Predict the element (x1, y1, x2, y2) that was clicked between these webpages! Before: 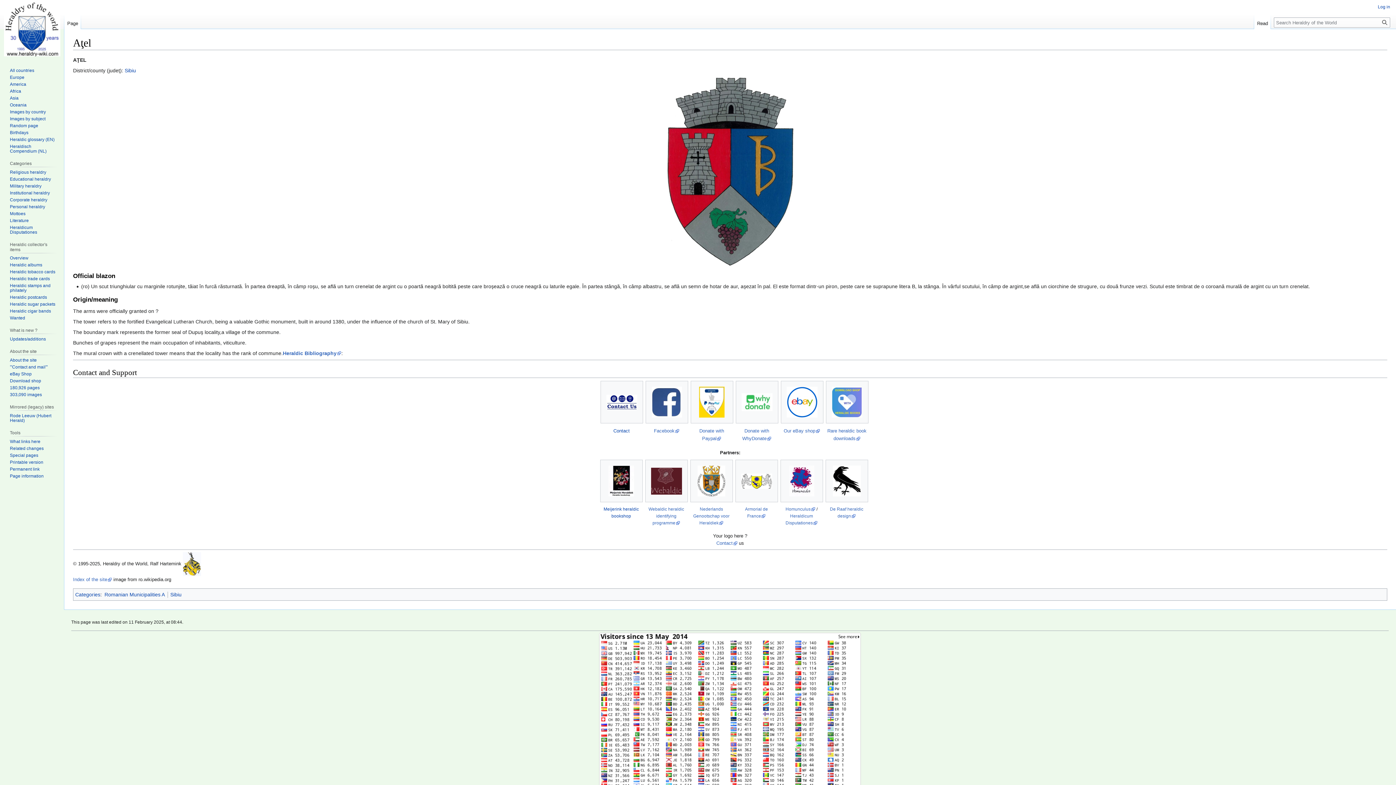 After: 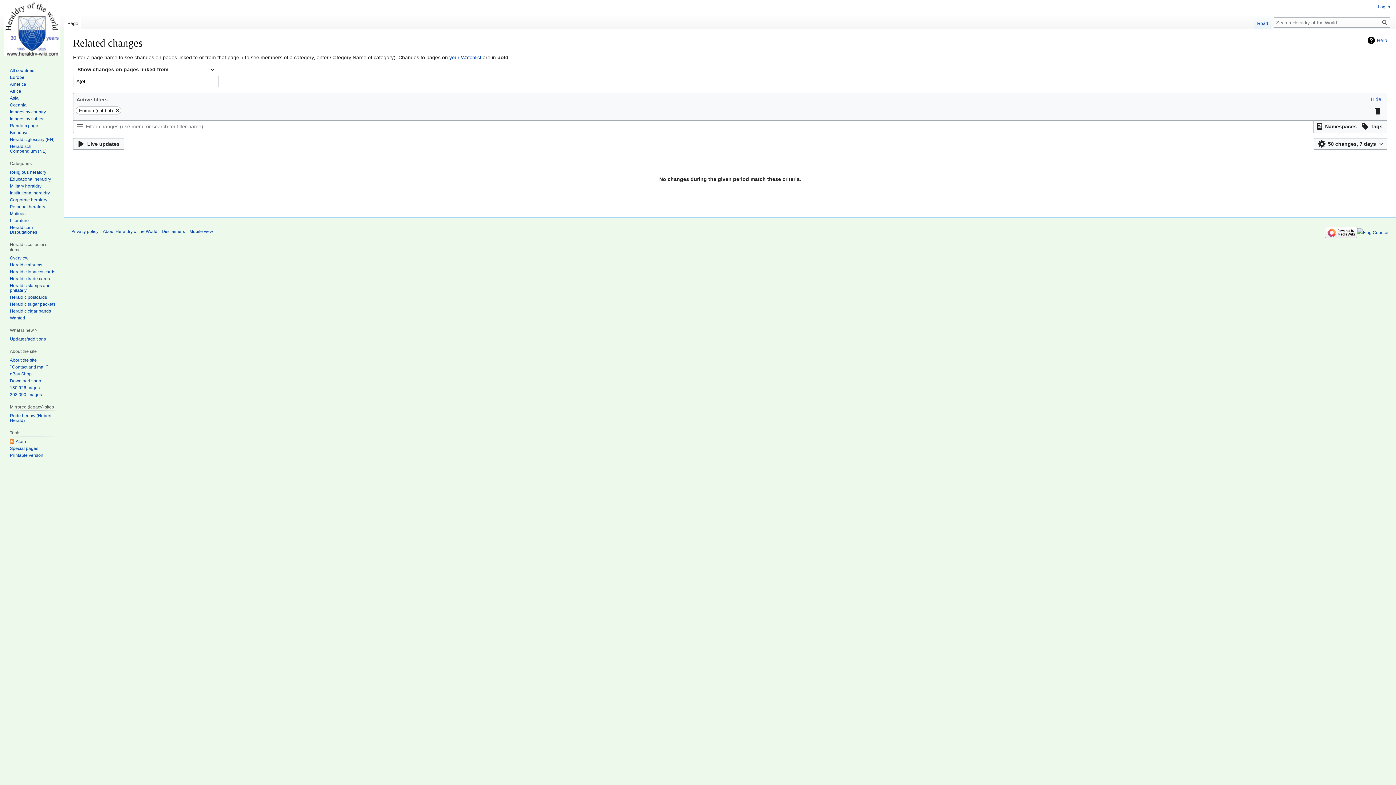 Action: label: Related changes bbox: (9, 446, 43, 451)